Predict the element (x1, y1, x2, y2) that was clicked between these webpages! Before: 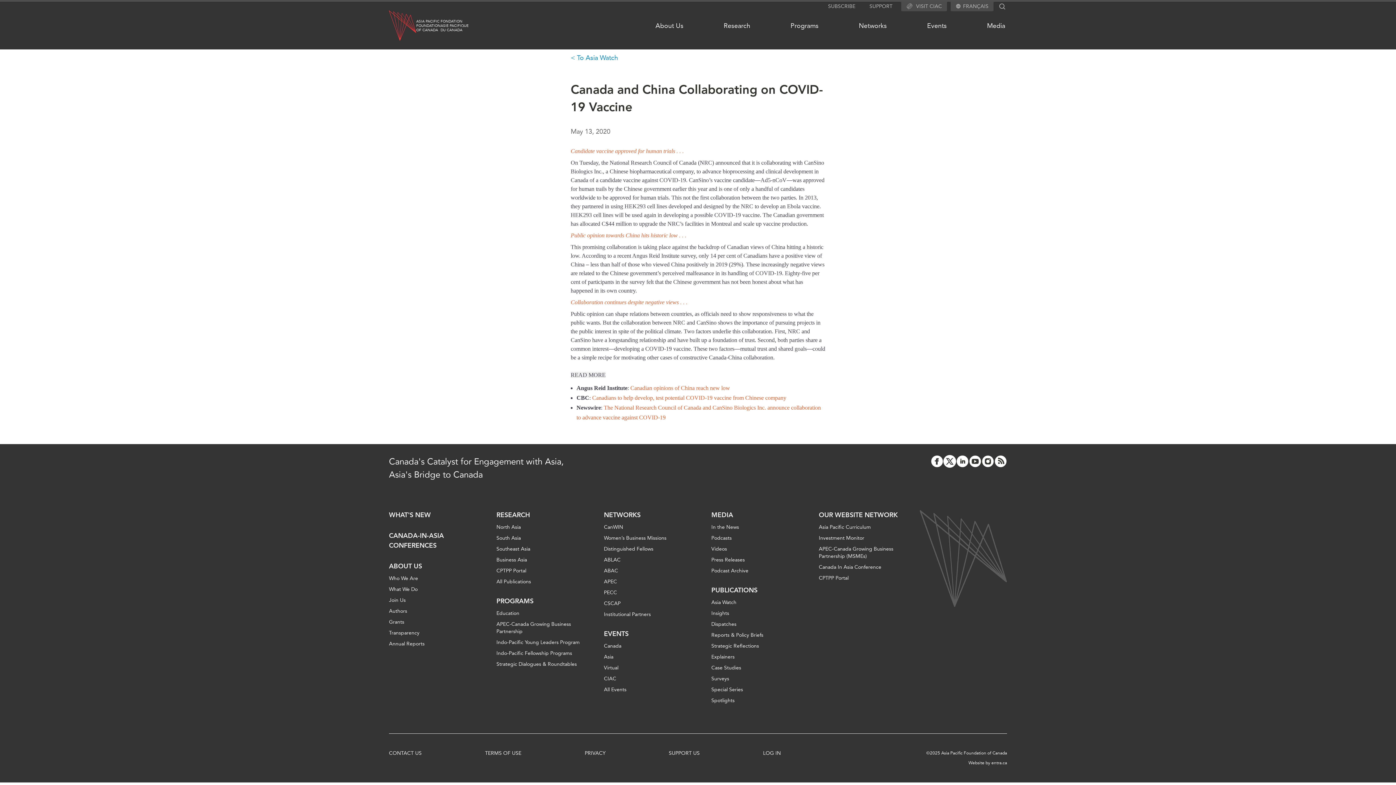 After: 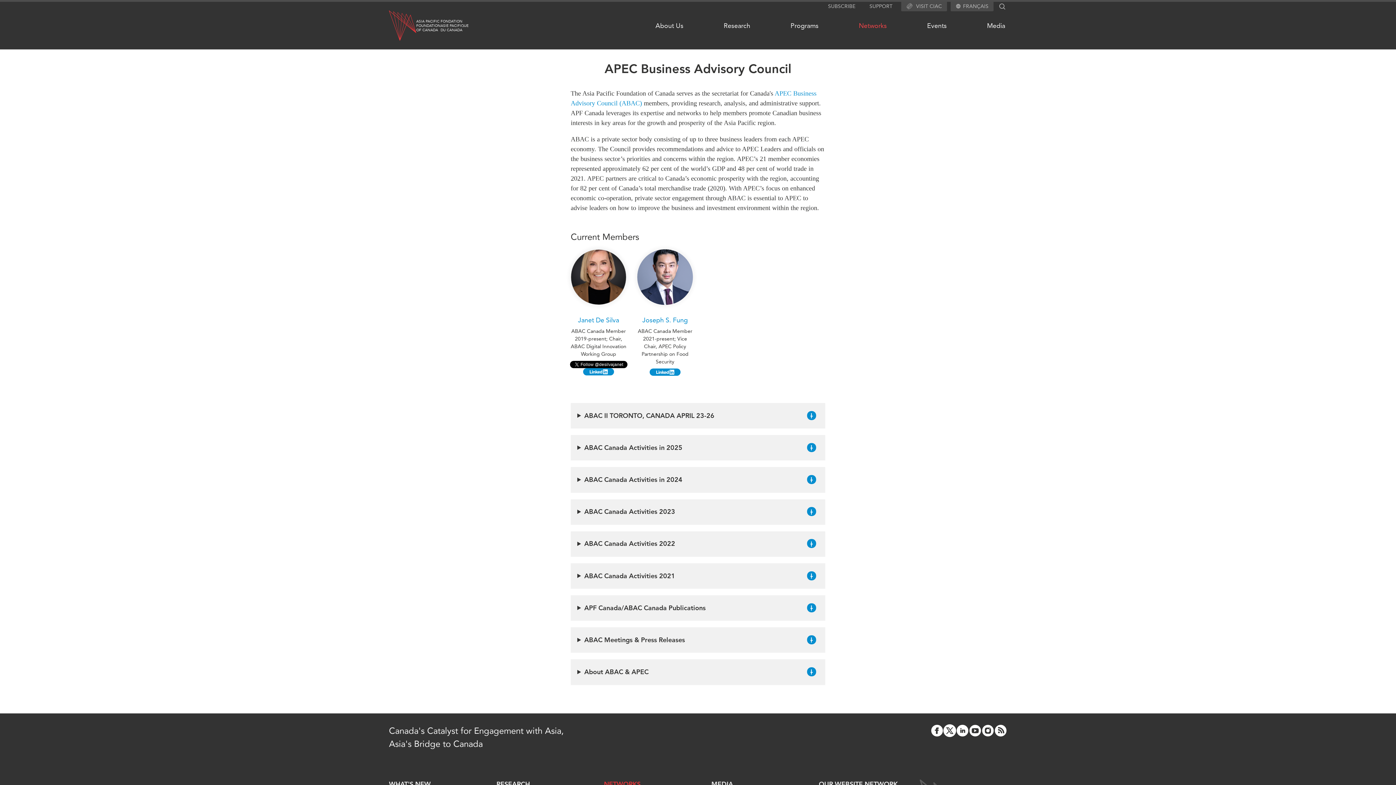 Action: bbox: (604, 567, 618, 574) label: ABAC